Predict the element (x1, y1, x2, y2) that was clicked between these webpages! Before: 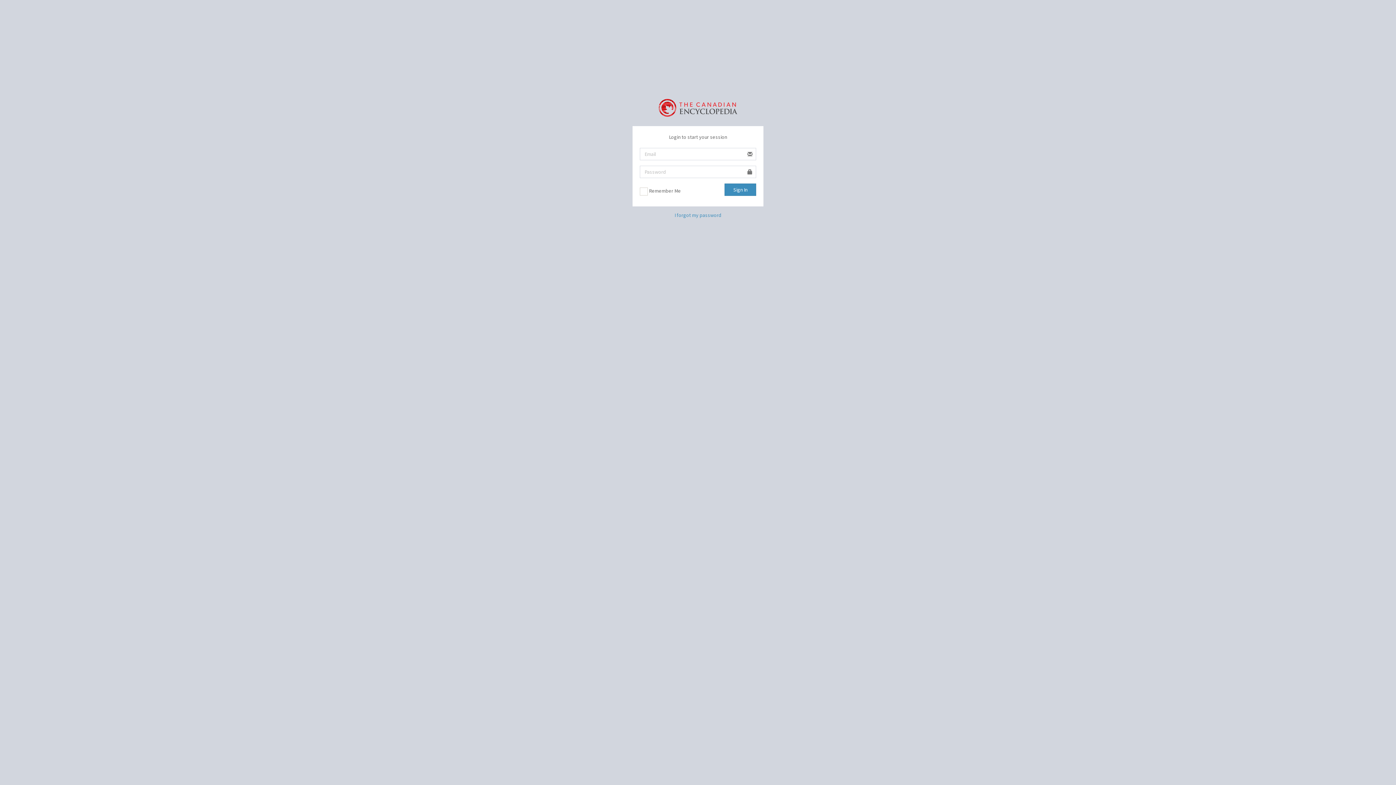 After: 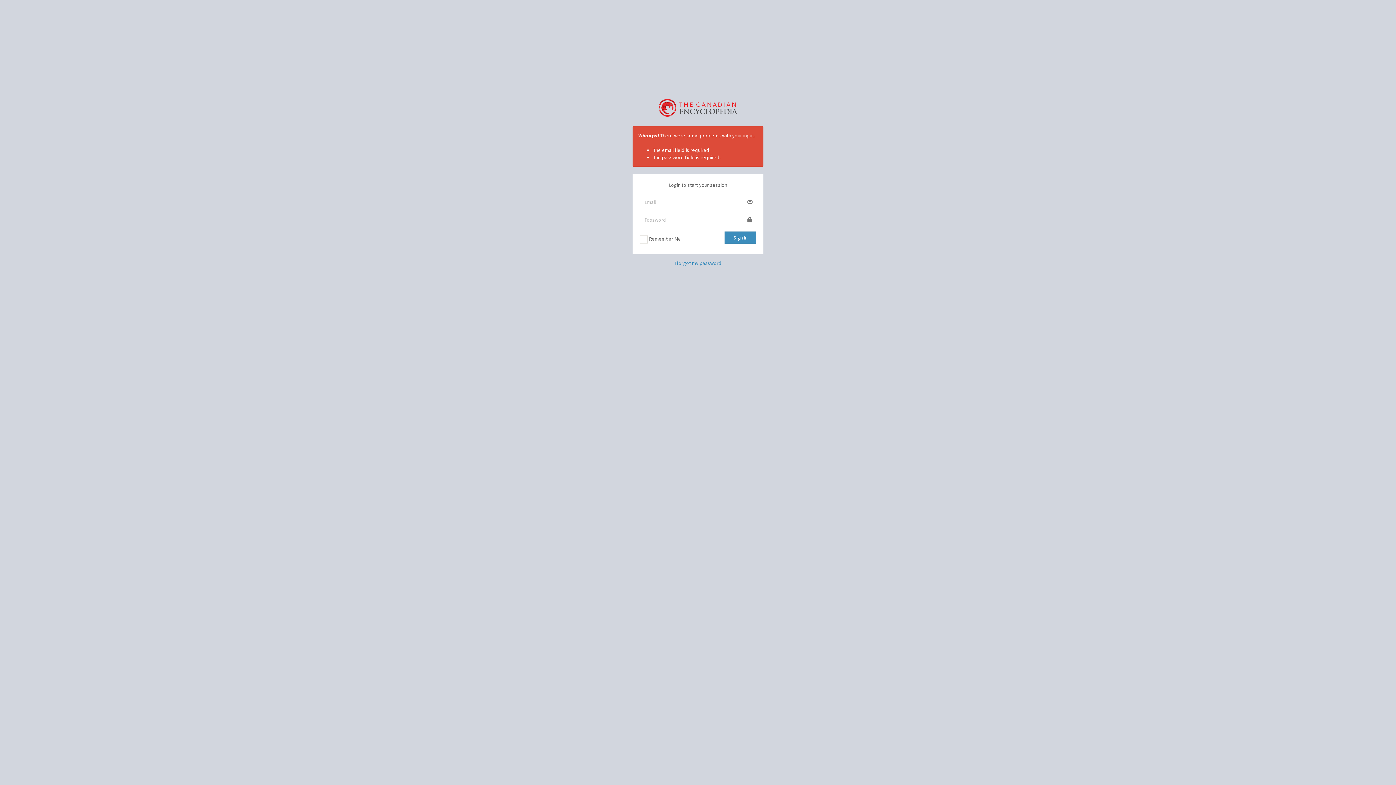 Action: bbox: (724, 183, 756, 196) label: Sign In